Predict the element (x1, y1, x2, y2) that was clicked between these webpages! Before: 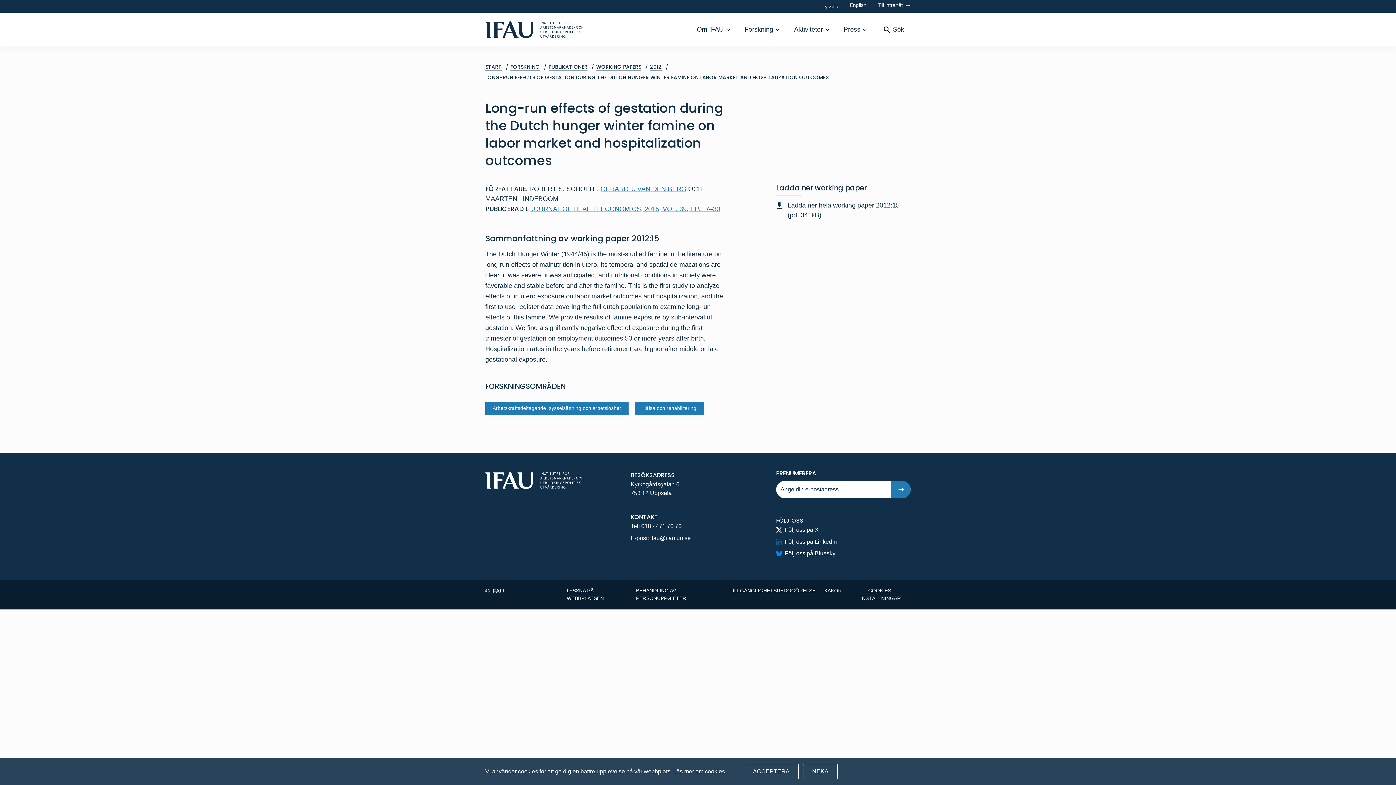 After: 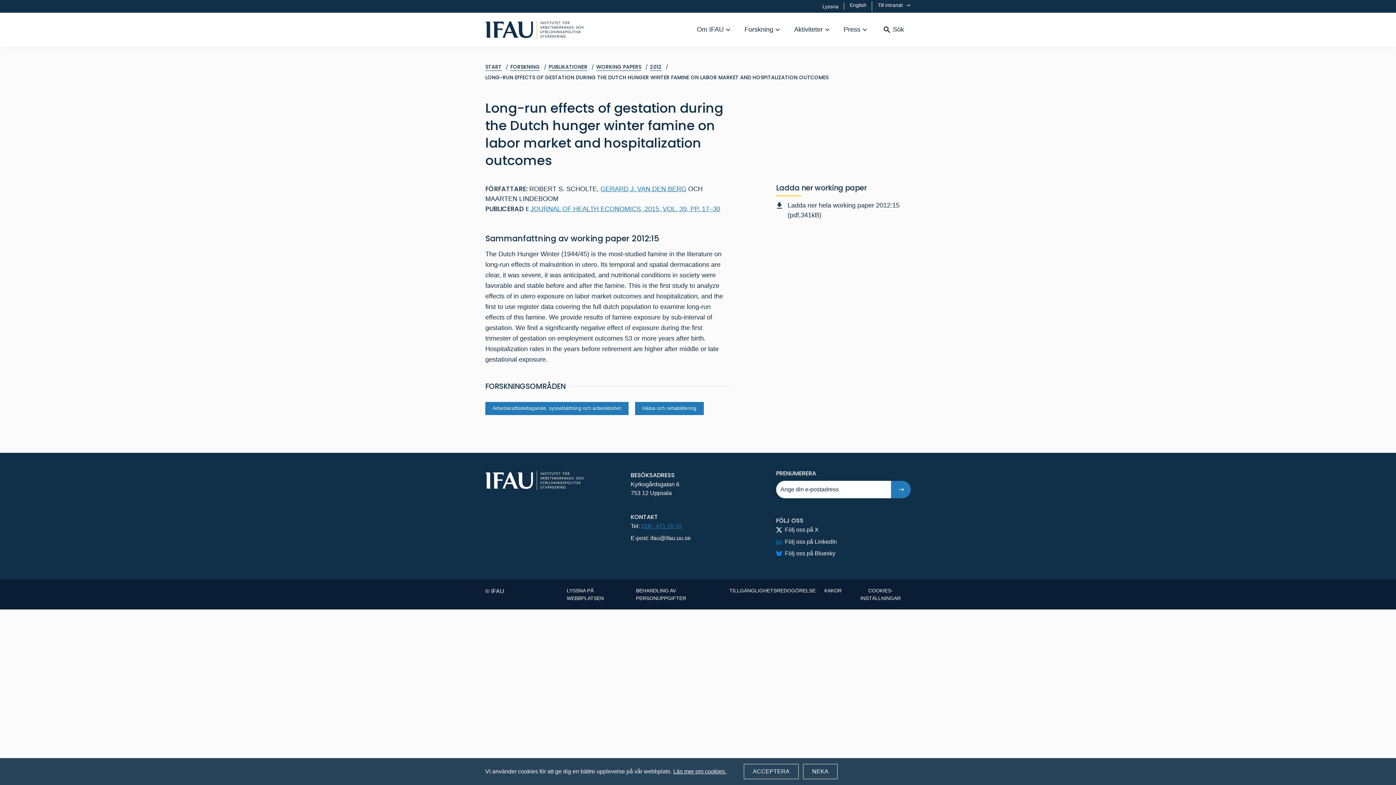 Action: bbox: (641, 523, 681, 529) label: 018 - 471 70 70